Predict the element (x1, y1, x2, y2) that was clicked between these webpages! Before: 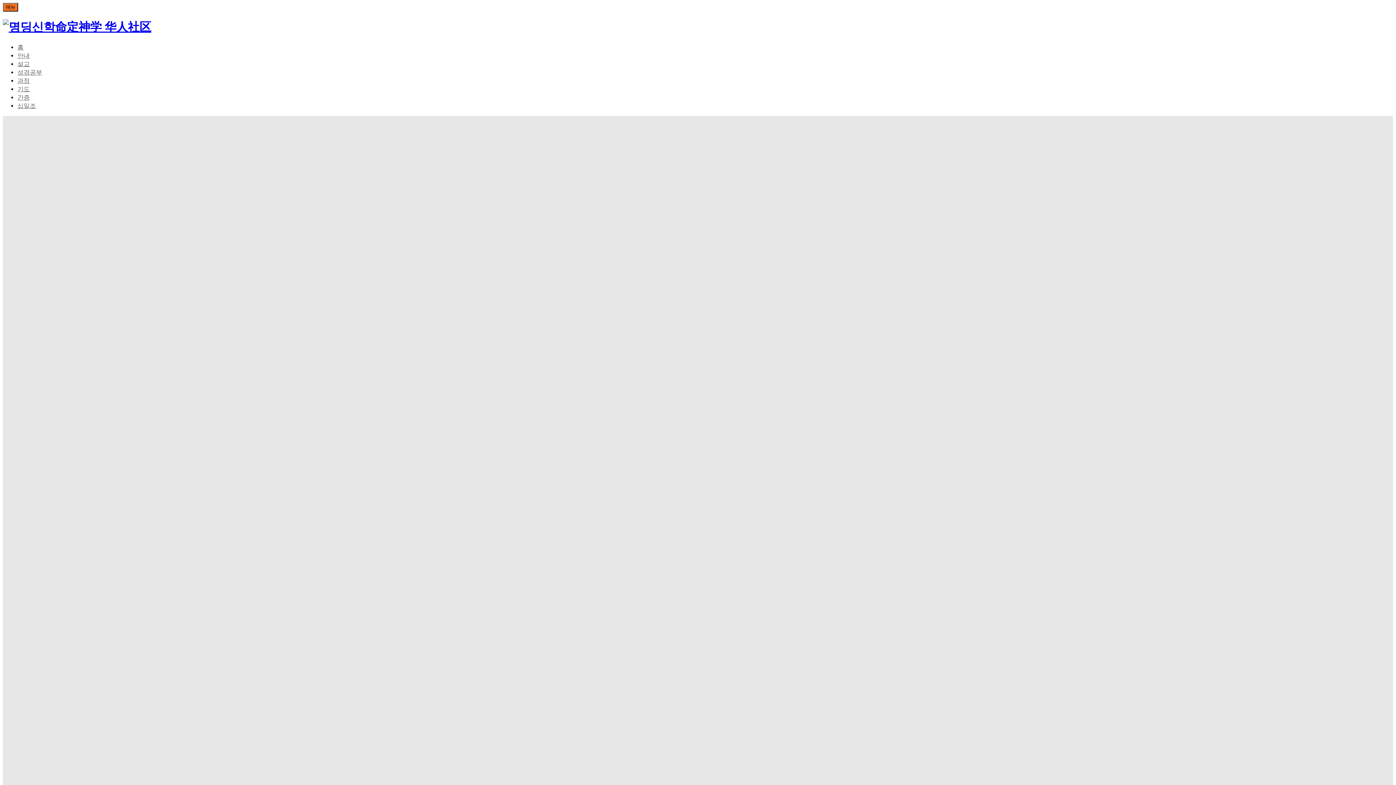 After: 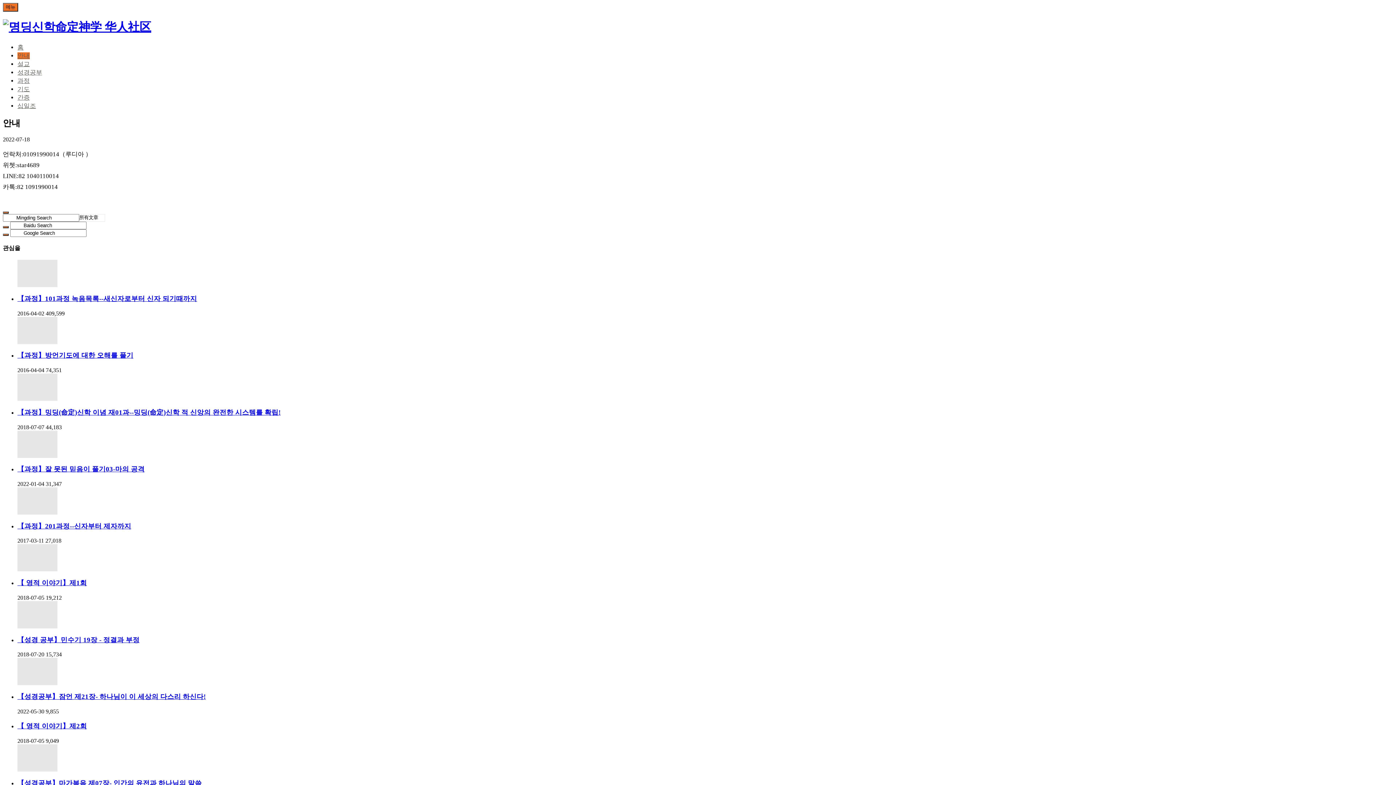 Action: label: 안내 bbox: (17, 52, 29, 59)